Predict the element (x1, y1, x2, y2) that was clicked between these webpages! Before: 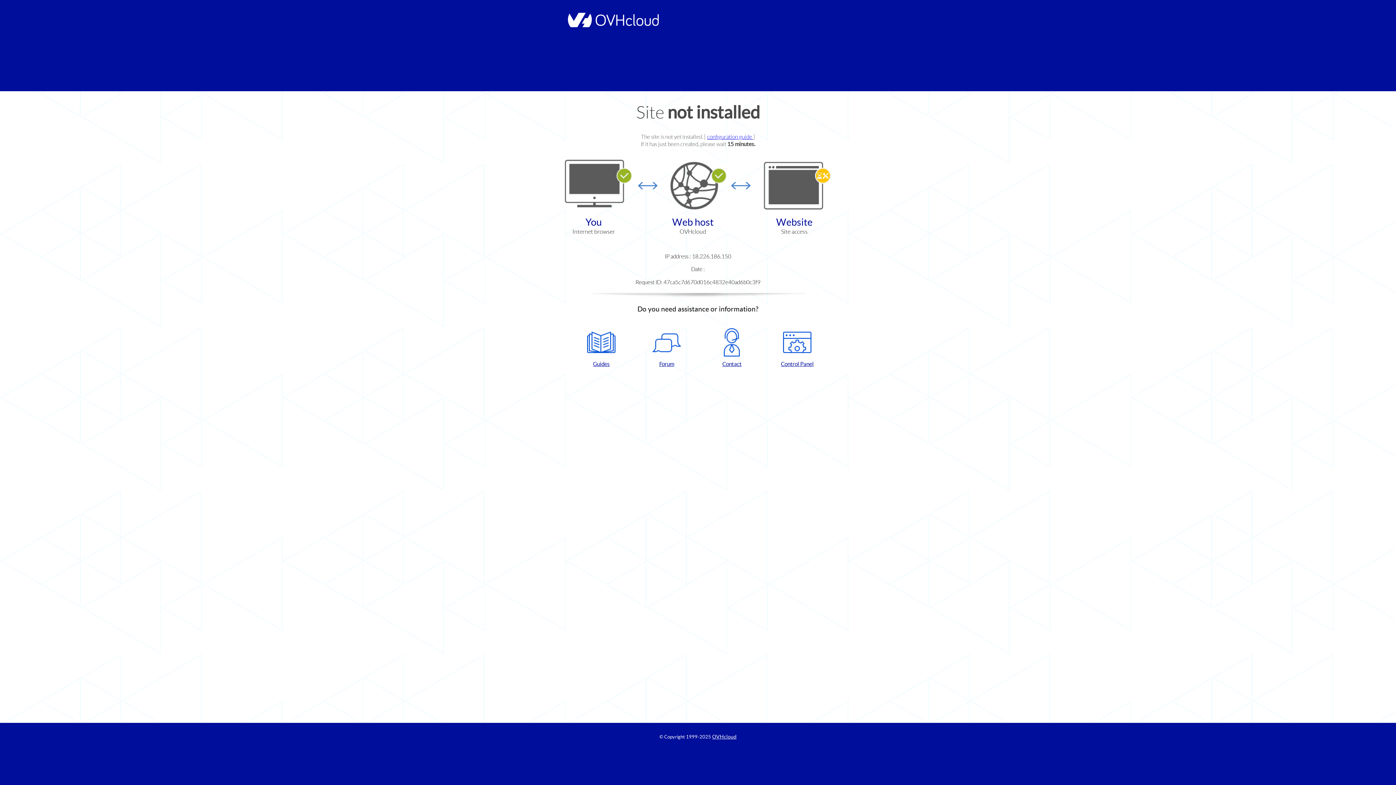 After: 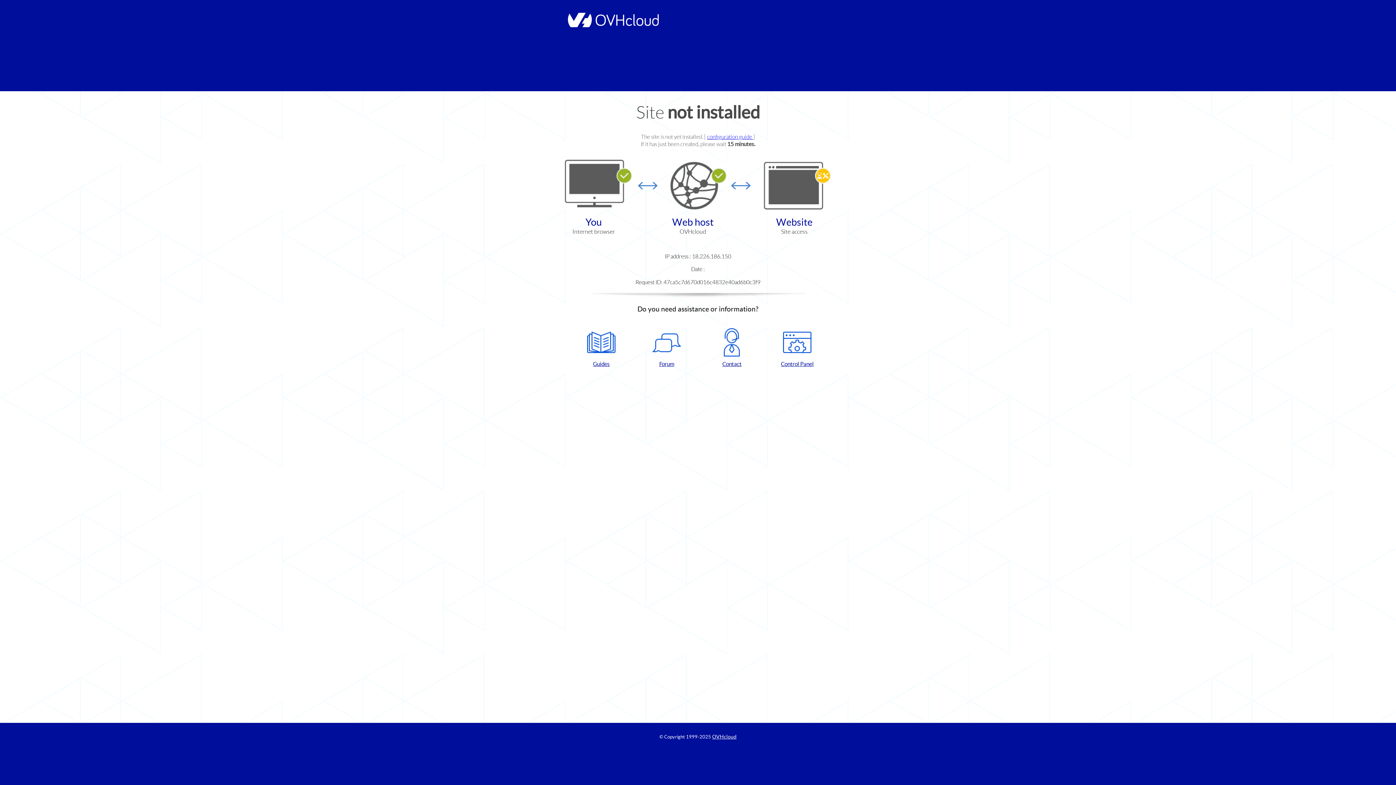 Action: label: Contact bbox: (702, 328, 761, 367)